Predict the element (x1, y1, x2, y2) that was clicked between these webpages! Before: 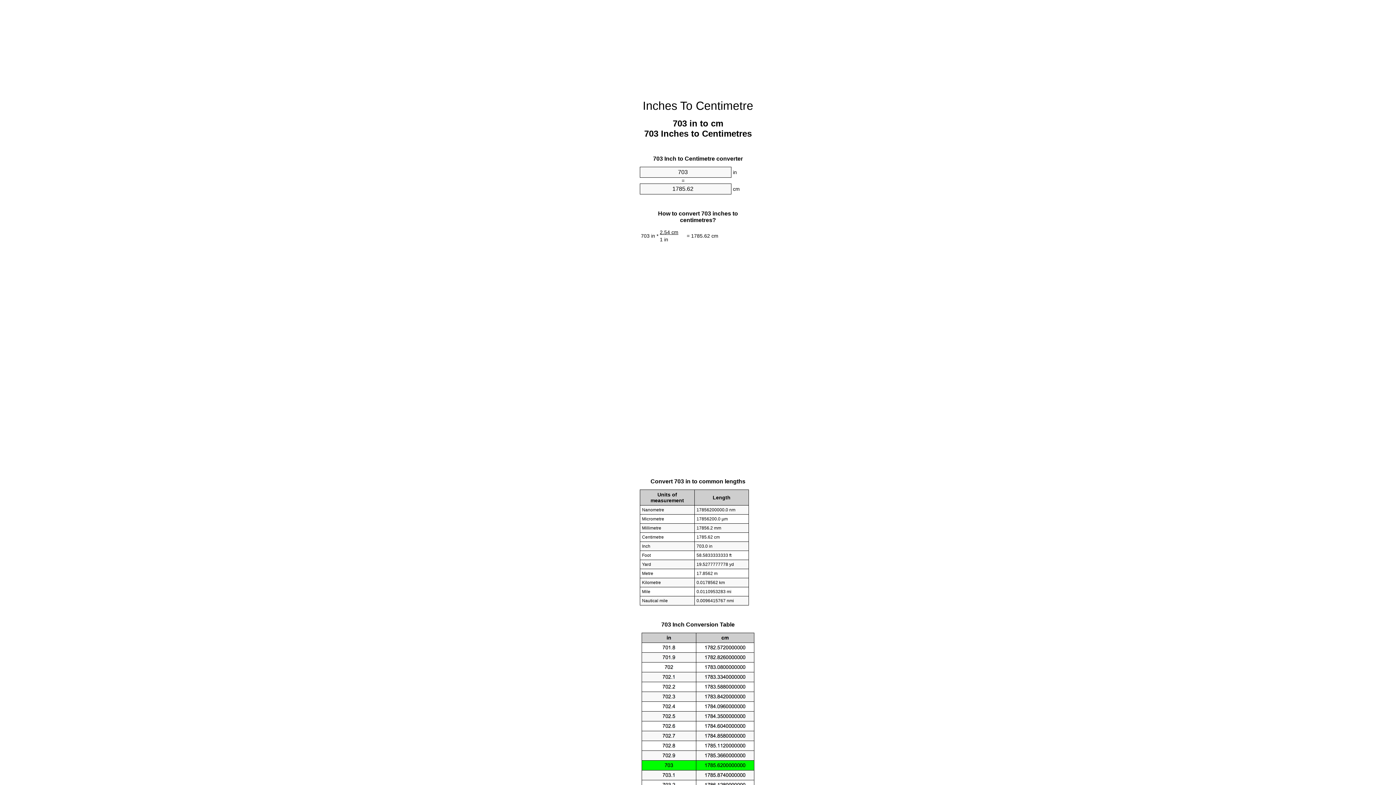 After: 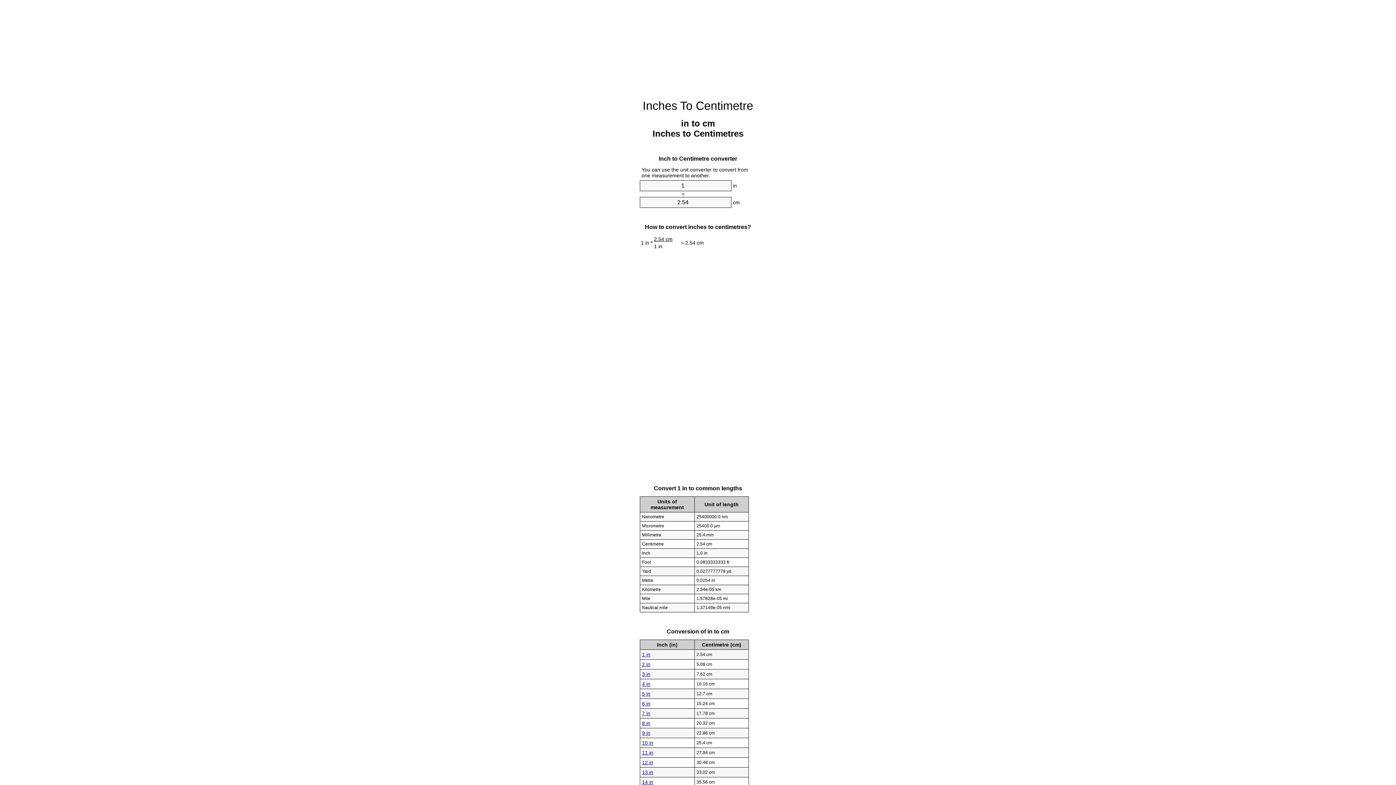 Action: label: Inches To Centimetre bbox: (642, 99, 753, 112)